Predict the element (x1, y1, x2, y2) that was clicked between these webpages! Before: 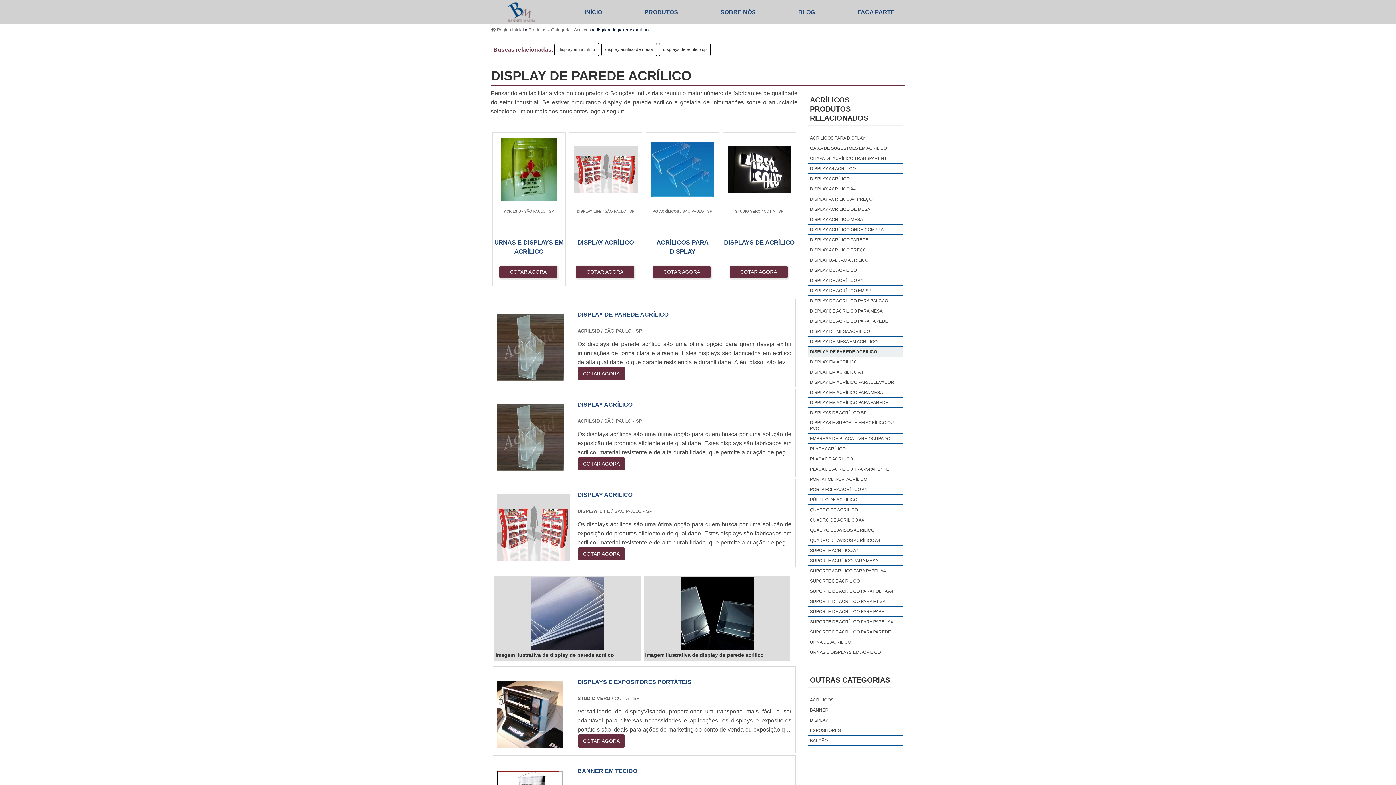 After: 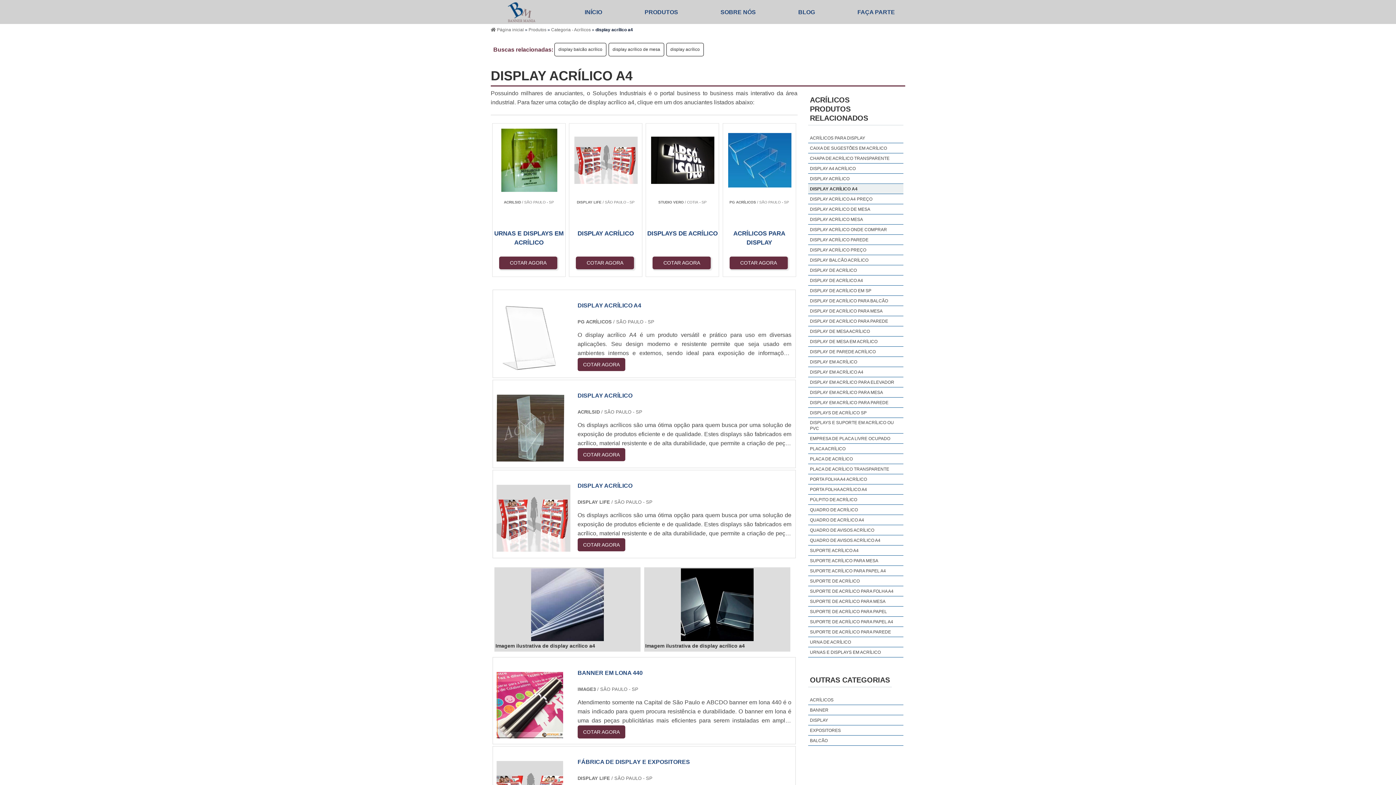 Action: bbox: (808, 184, 857, 193) label: DISPLAY ACRÍLICO A4